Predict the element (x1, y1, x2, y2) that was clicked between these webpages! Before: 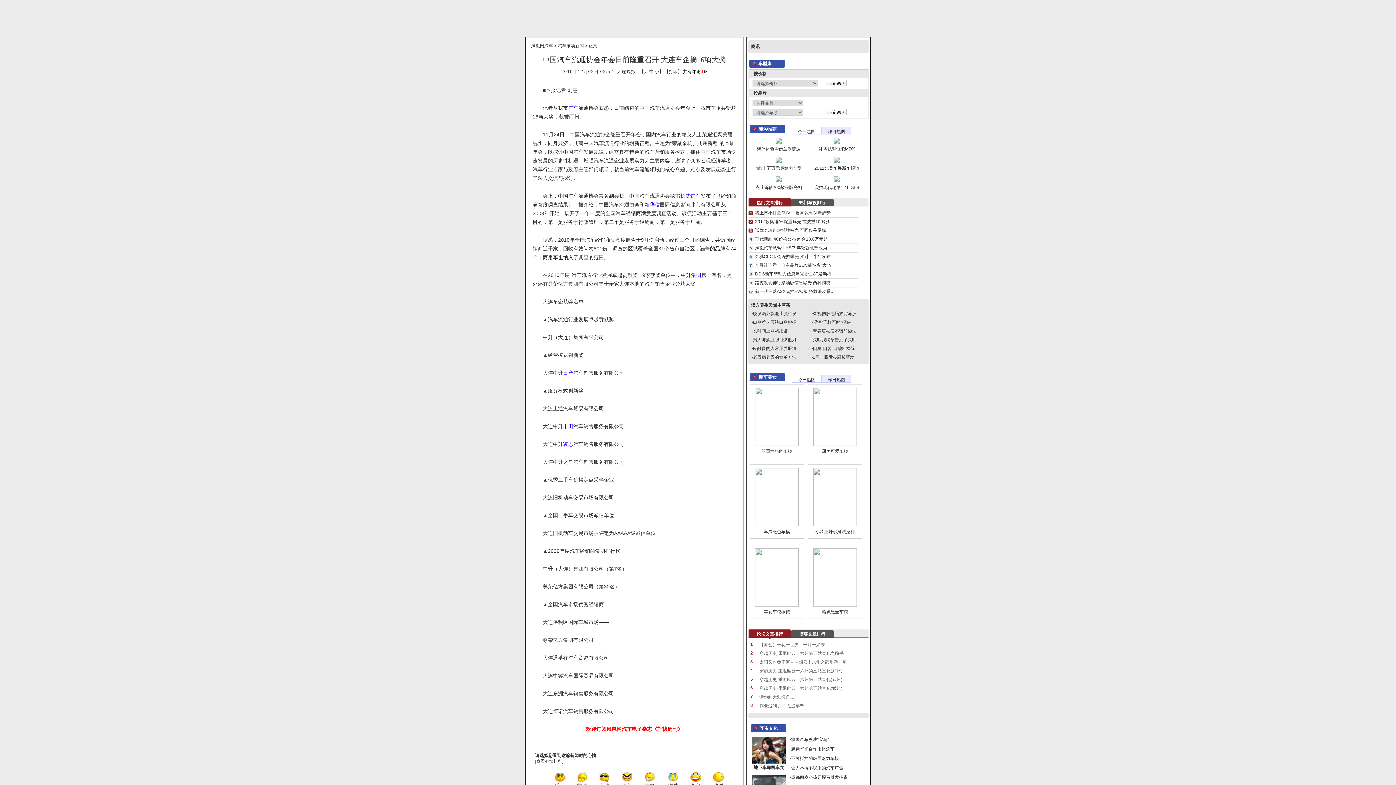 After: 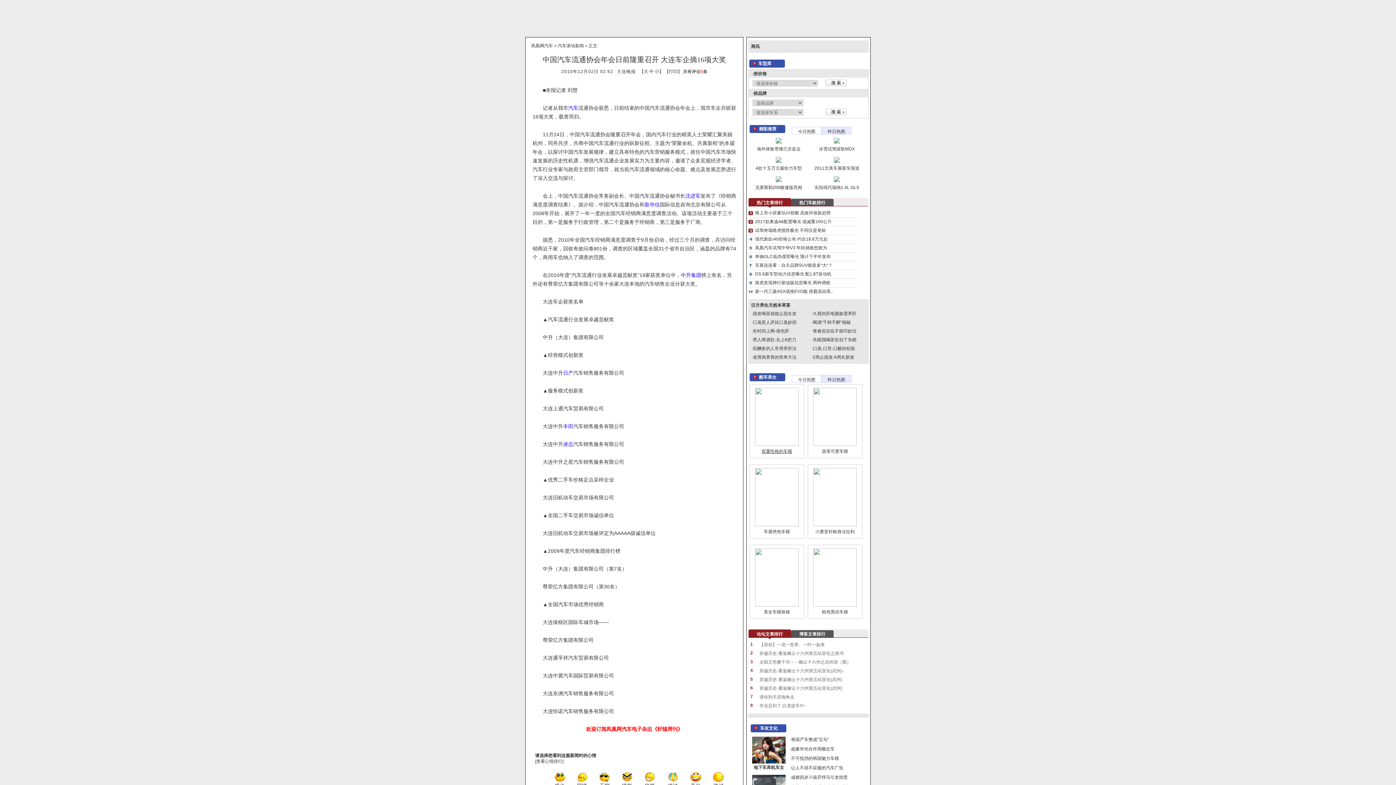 Action: bbox: (761, 449, 792, 454) label: 双重性格的车模